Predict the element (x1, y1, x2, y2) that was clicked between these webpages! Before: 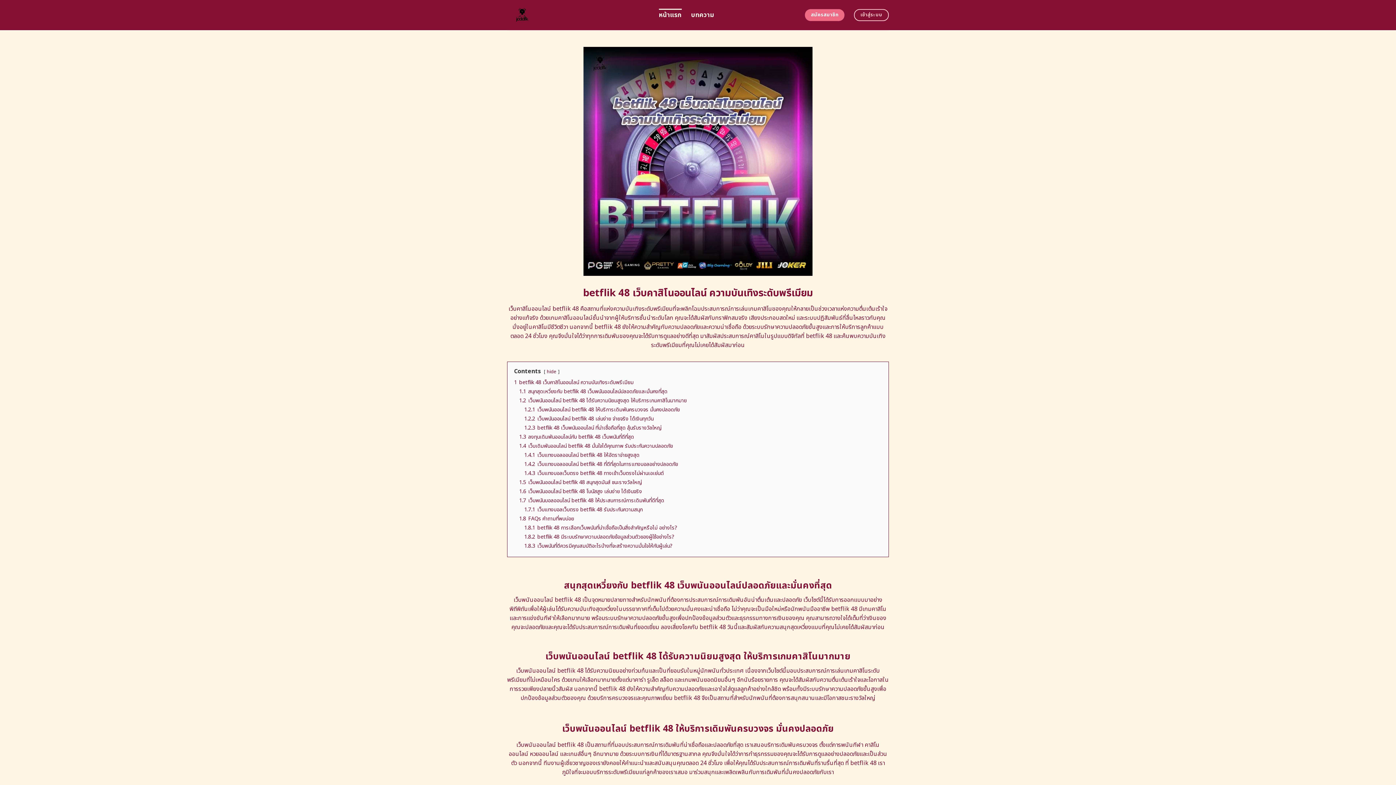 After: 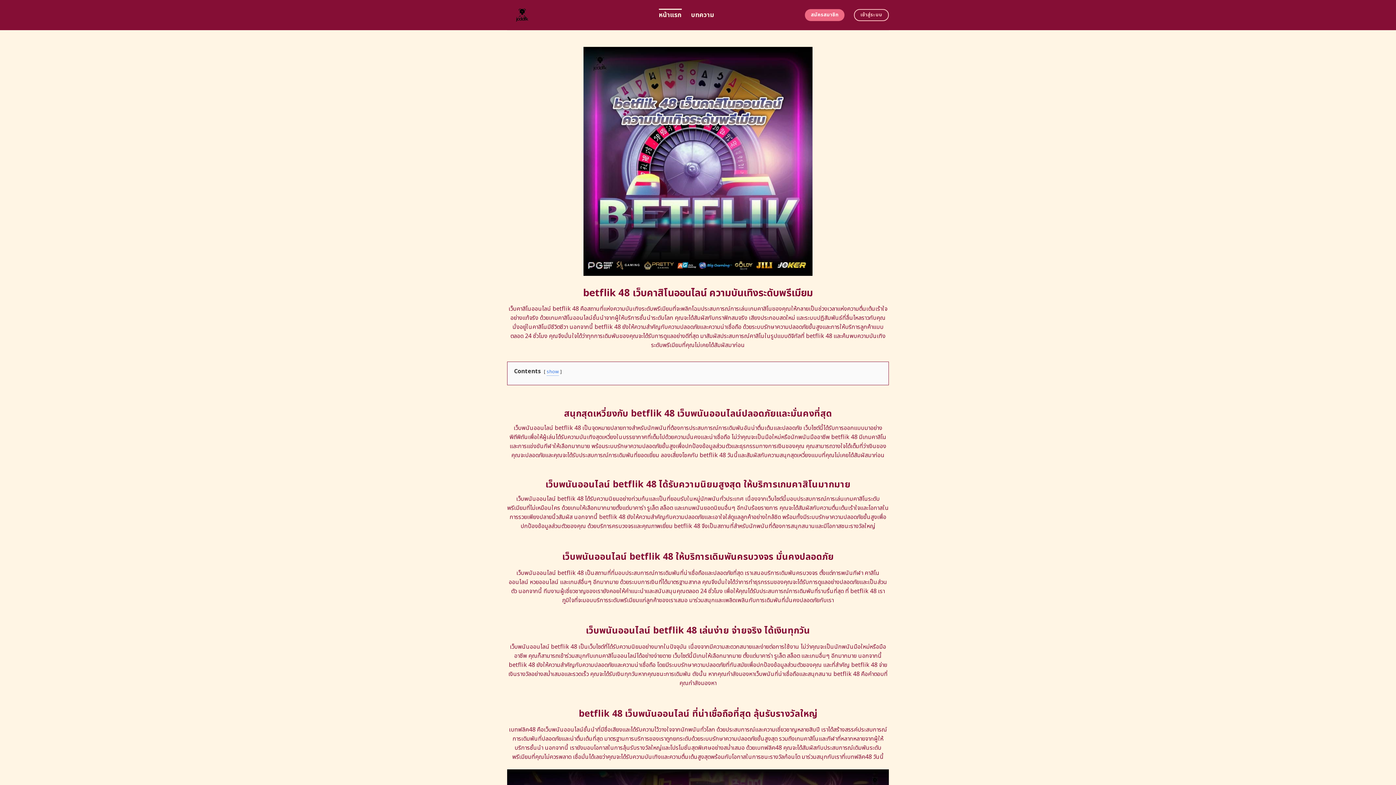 Action: bbox: (546, 368, 556, 375) label: hide